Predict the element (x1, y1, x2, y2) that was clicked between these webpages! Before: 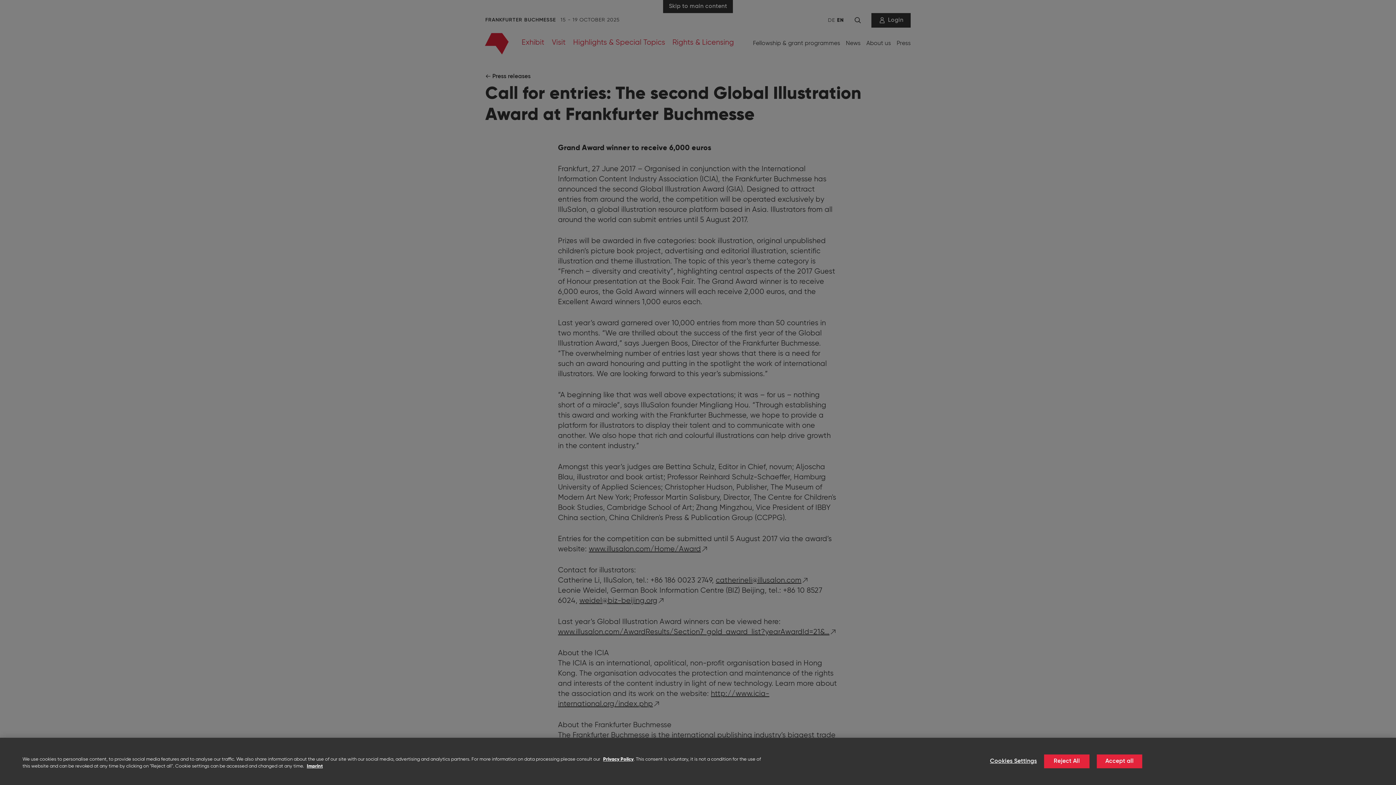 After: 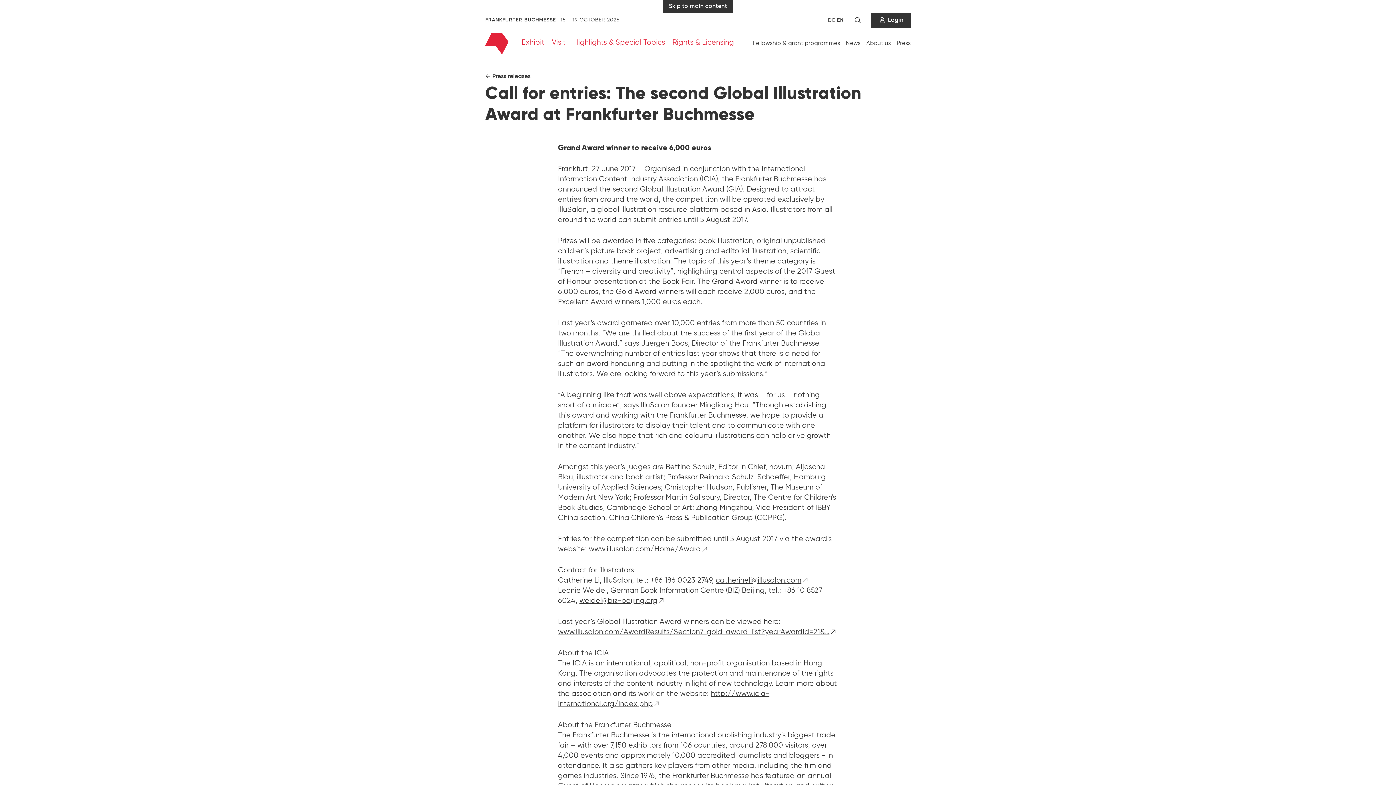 Action: bbox: (1044, 754, 1089, 768) label: Reject All